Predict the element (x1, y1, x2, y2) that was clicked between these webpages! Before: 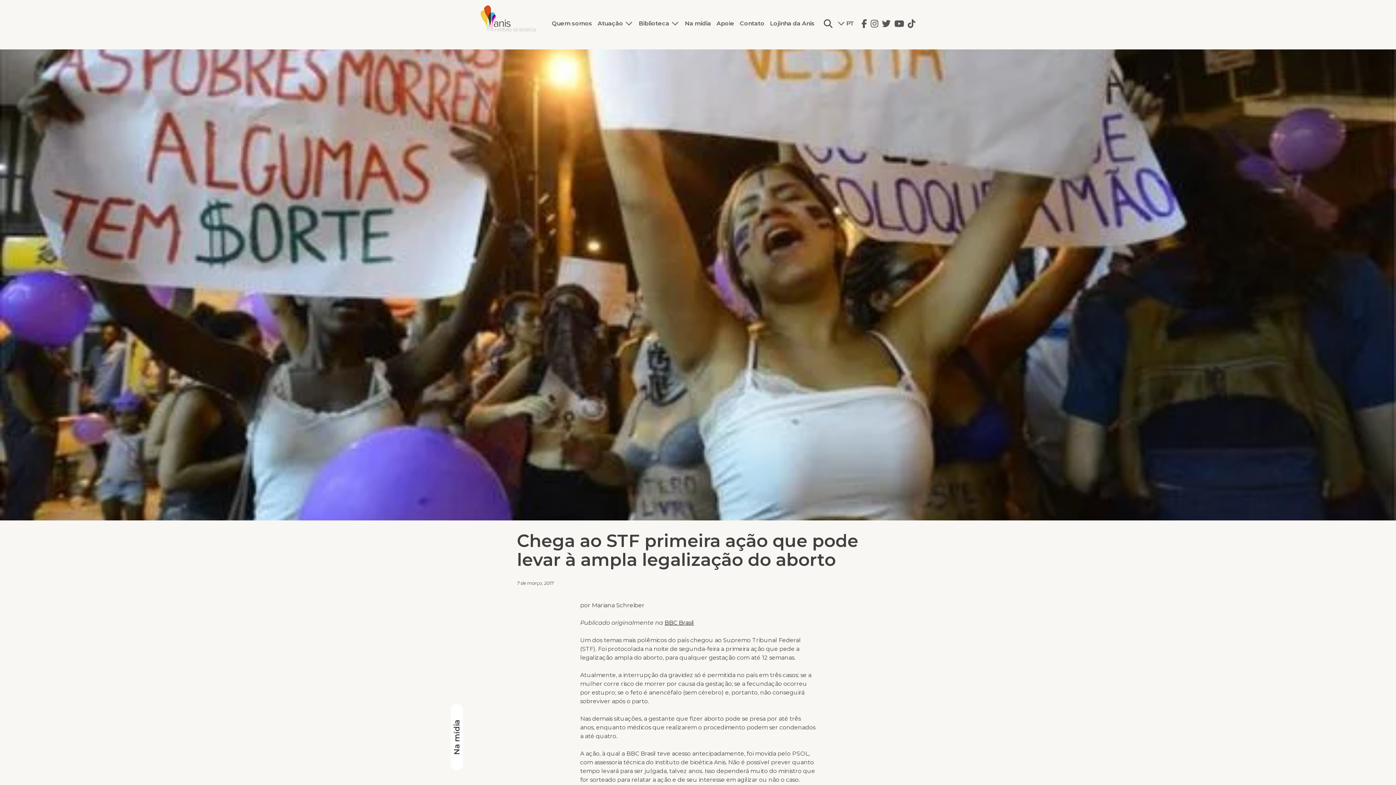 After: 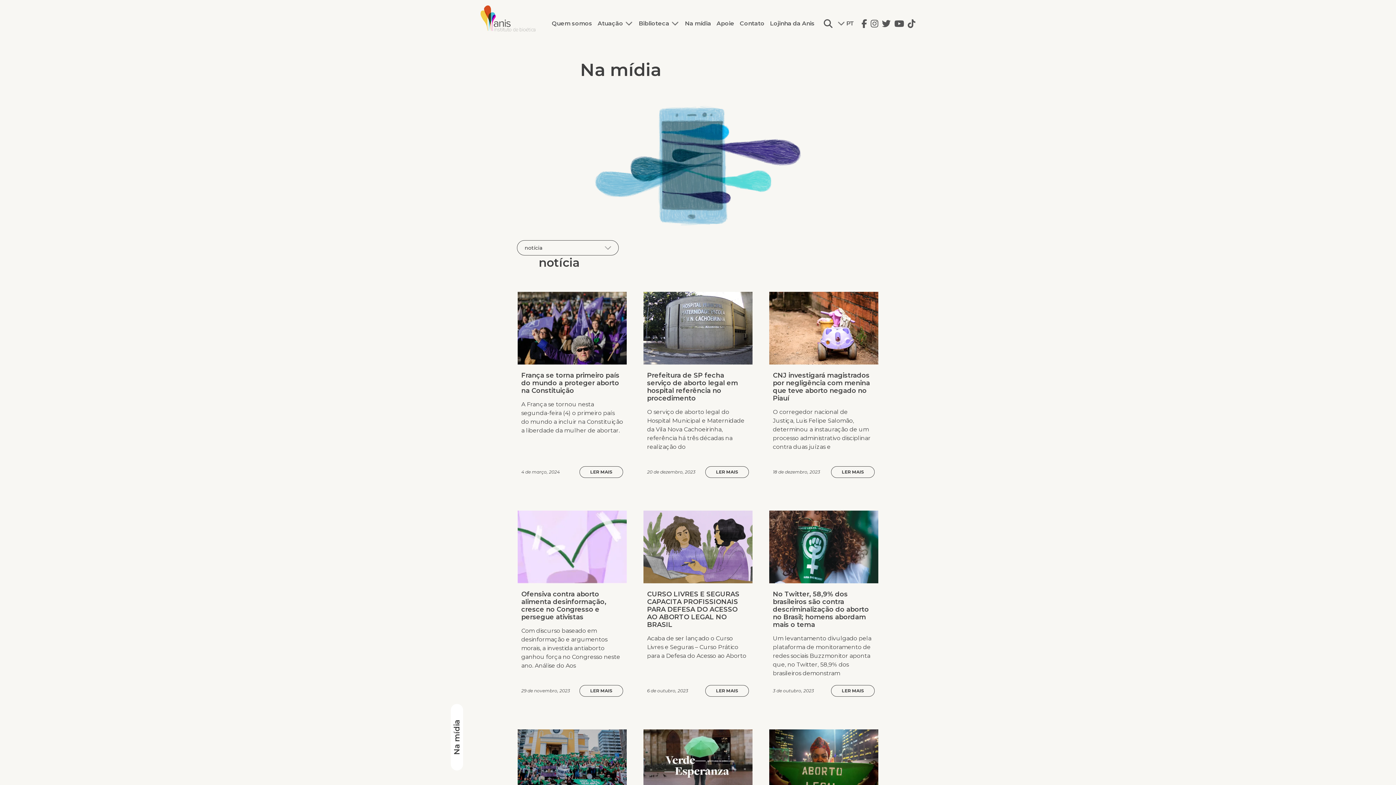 Action: bbox: (856, 64, 876, 71)